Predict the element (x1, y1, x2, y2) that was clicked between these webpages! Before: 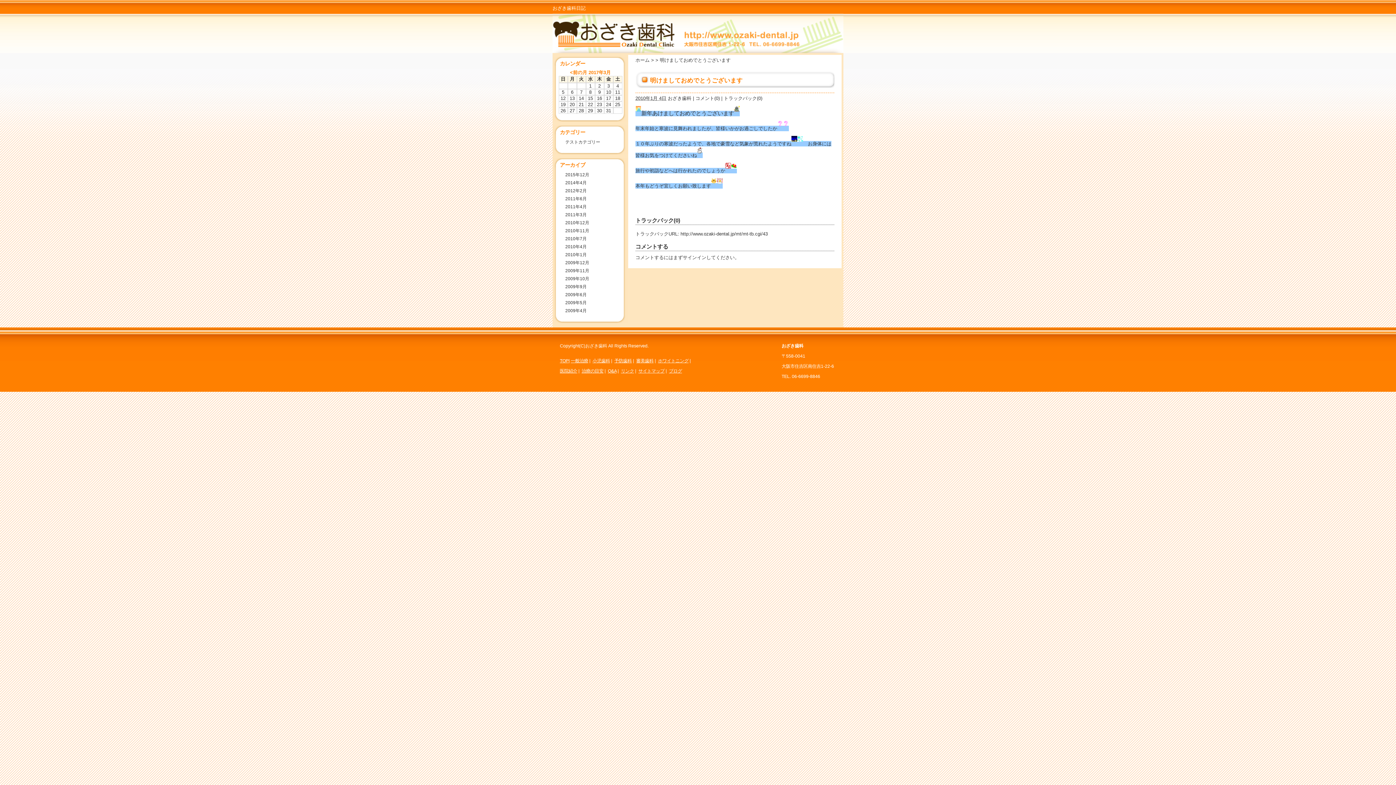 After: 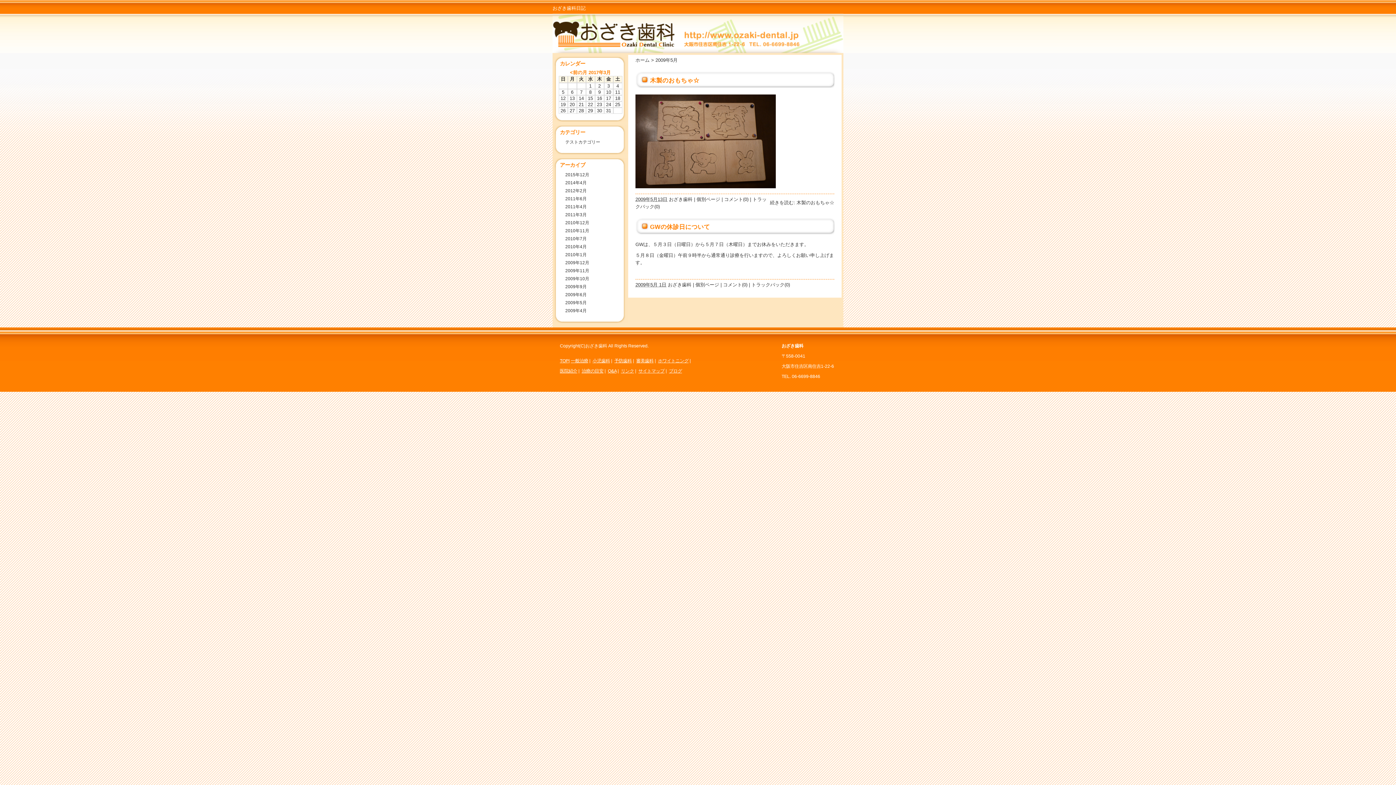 Action: bbox: (565, 300, 586, 305) label: 2009年5月